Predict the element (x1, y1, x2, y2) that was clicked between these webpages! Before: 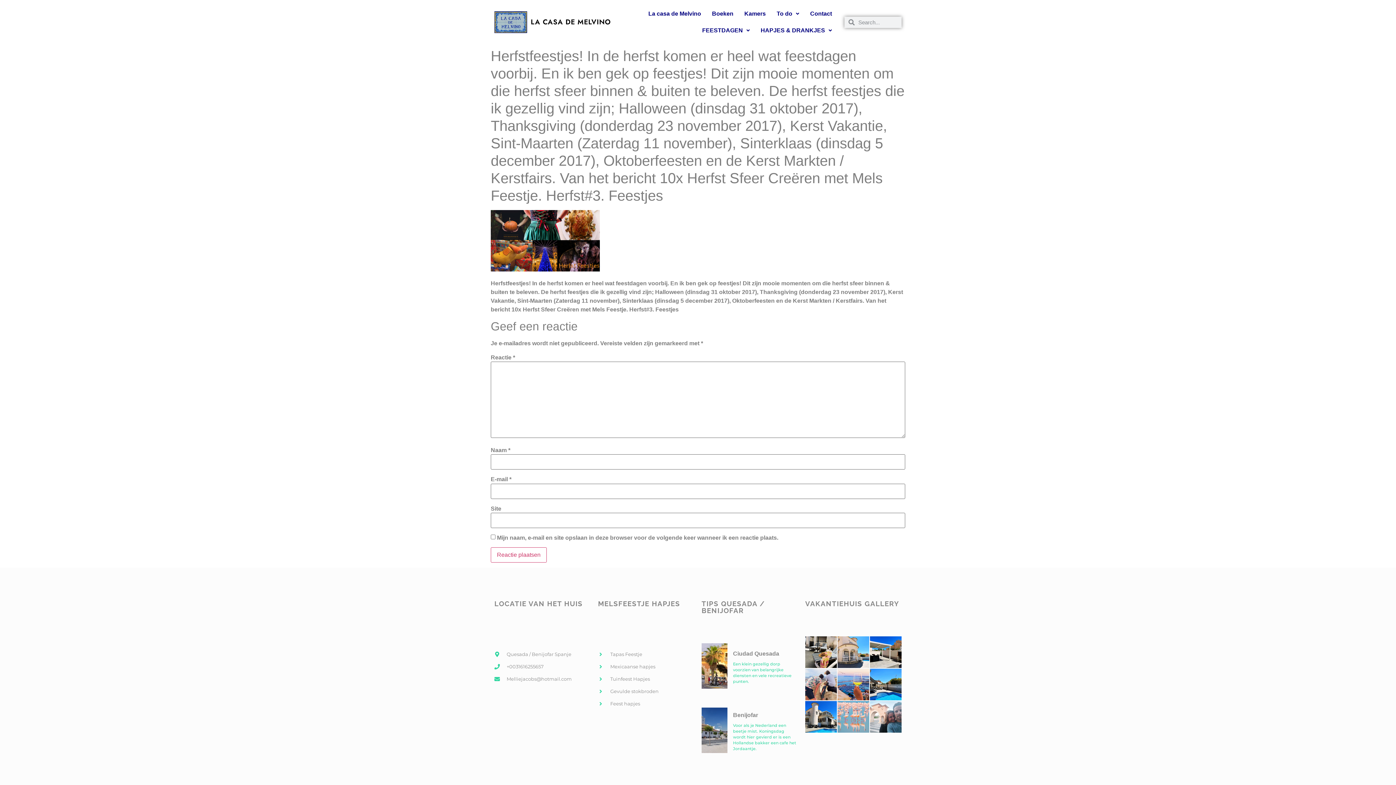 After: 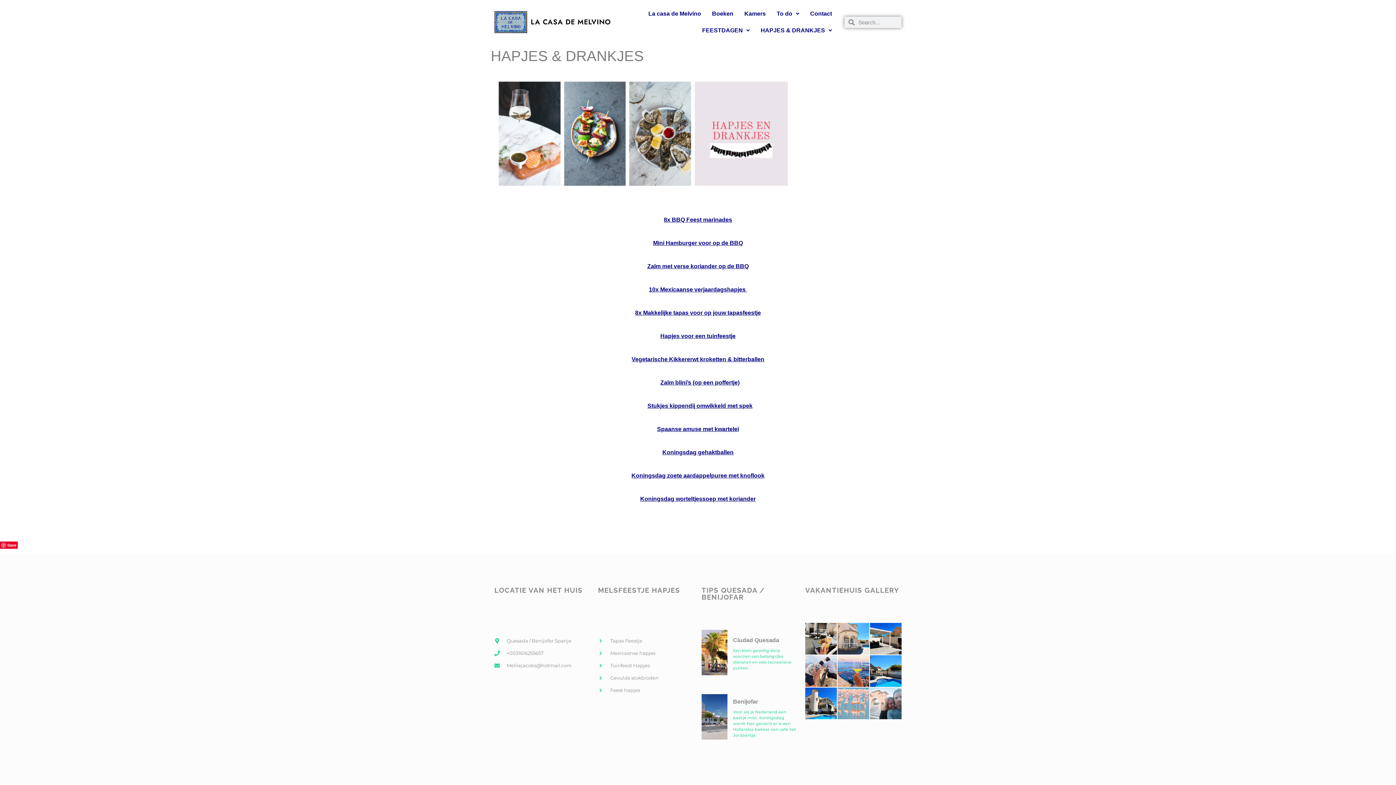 Action: bbox: (755, 22, 837, 38) label: HAPJES & DRANKJES